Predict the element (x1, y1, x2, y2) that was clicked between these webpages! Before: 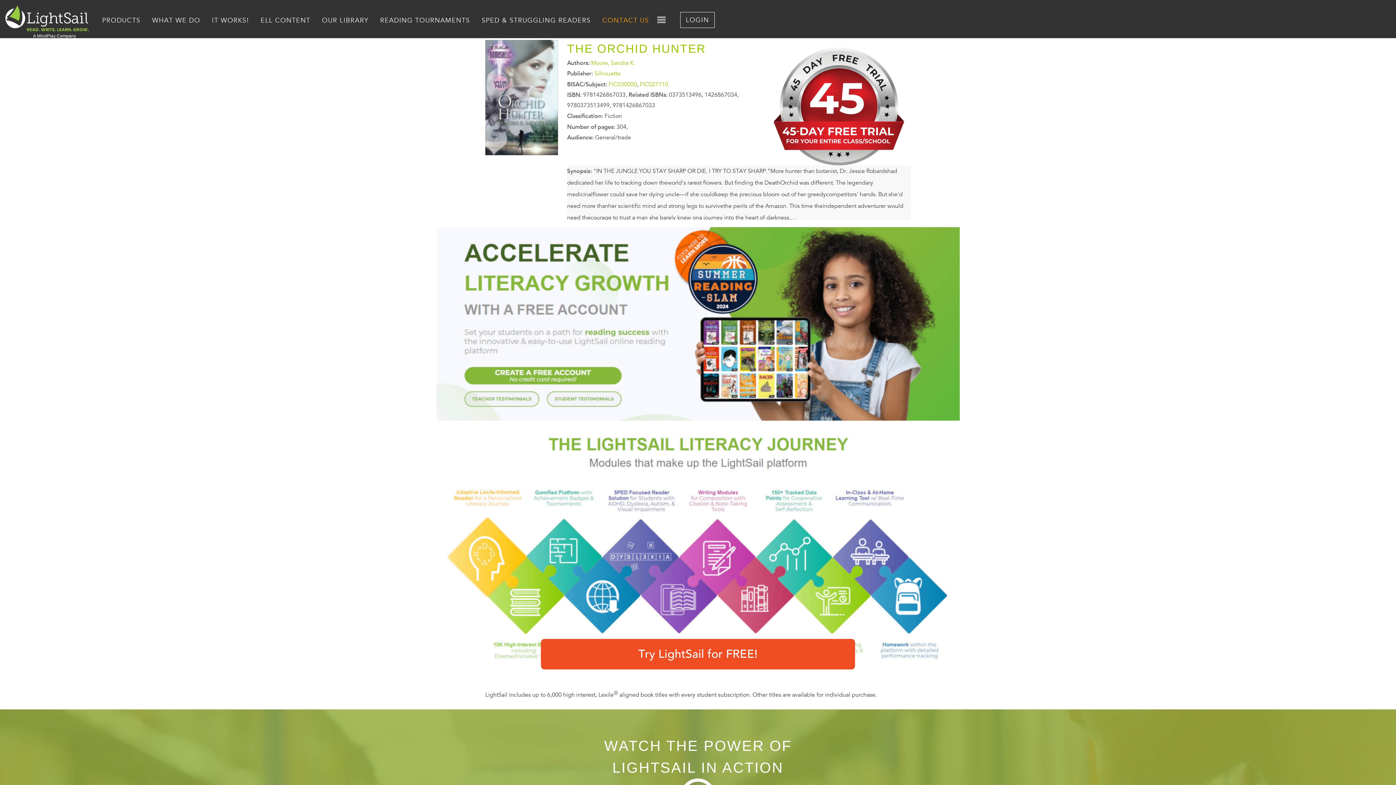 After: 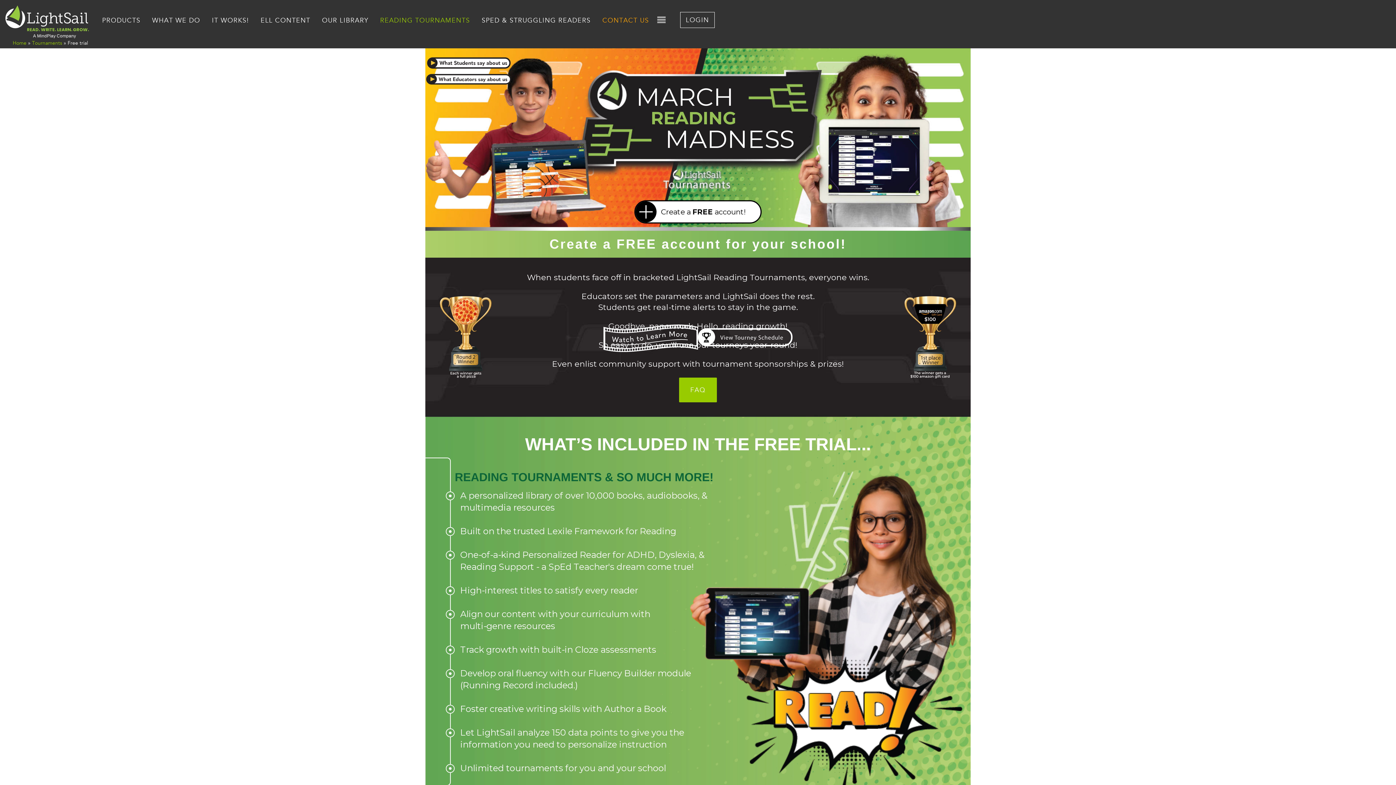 Action: label: READING TOURNAMENTS bbox: (375, 12, 475, 28)